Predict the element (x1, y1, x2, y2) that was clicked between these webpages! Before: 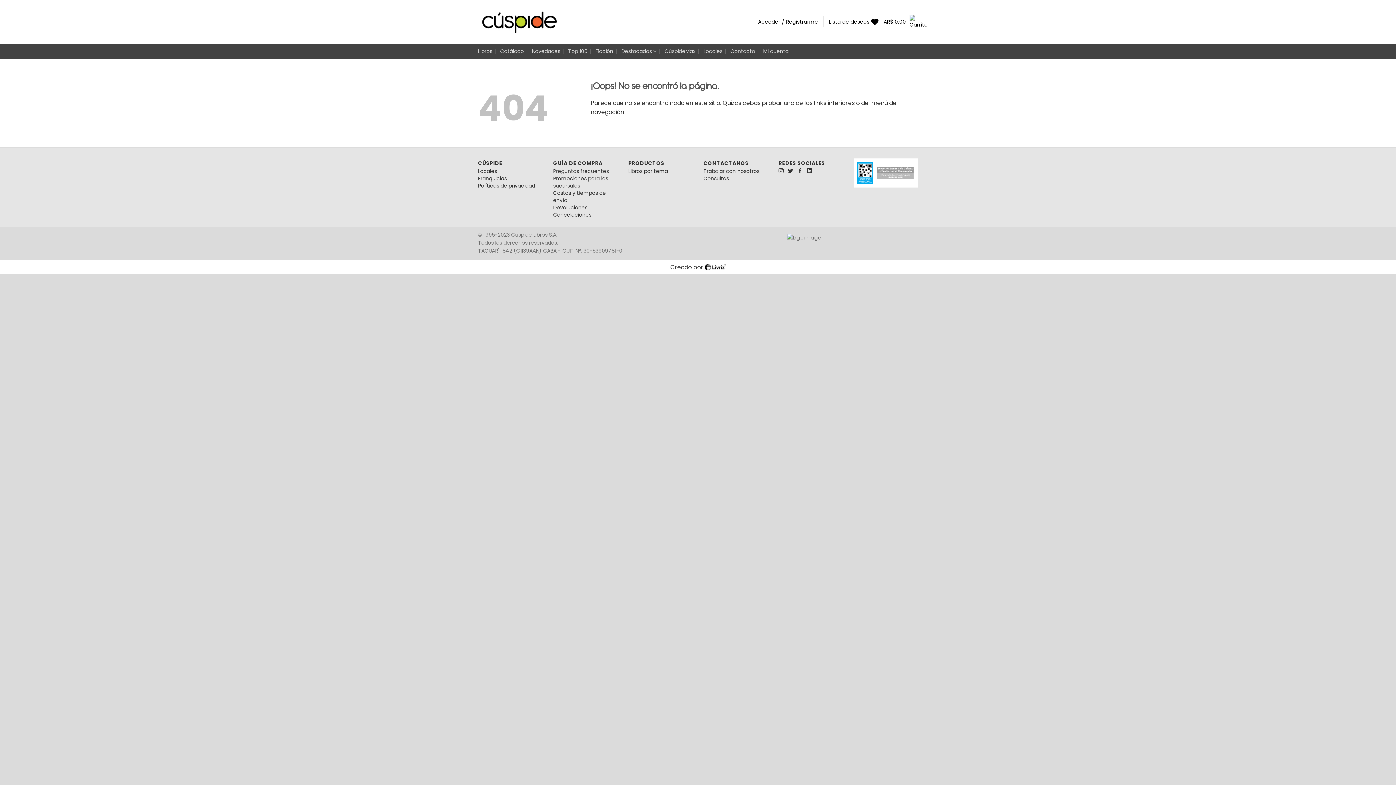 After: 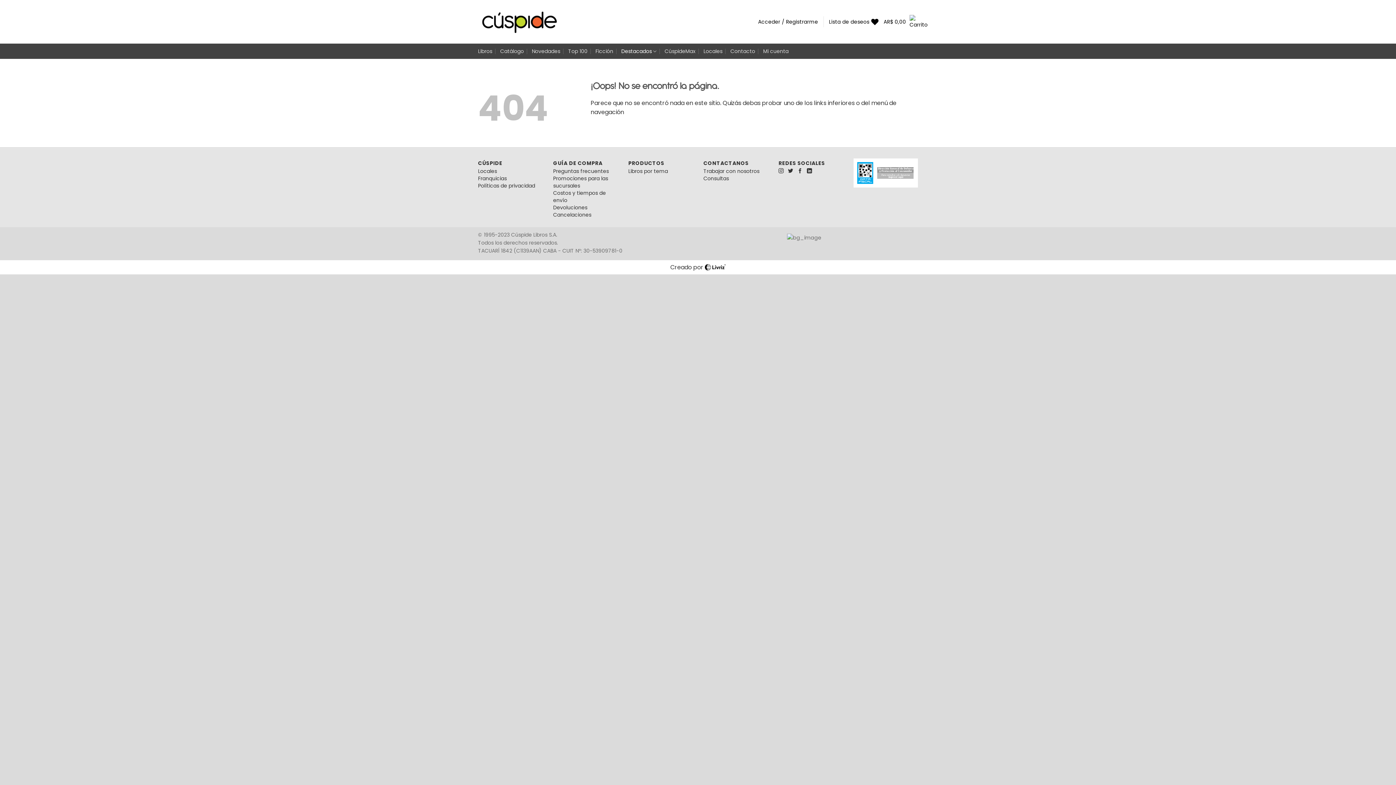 Action: bbox: (621, 44, 656, 58) label: Destacados